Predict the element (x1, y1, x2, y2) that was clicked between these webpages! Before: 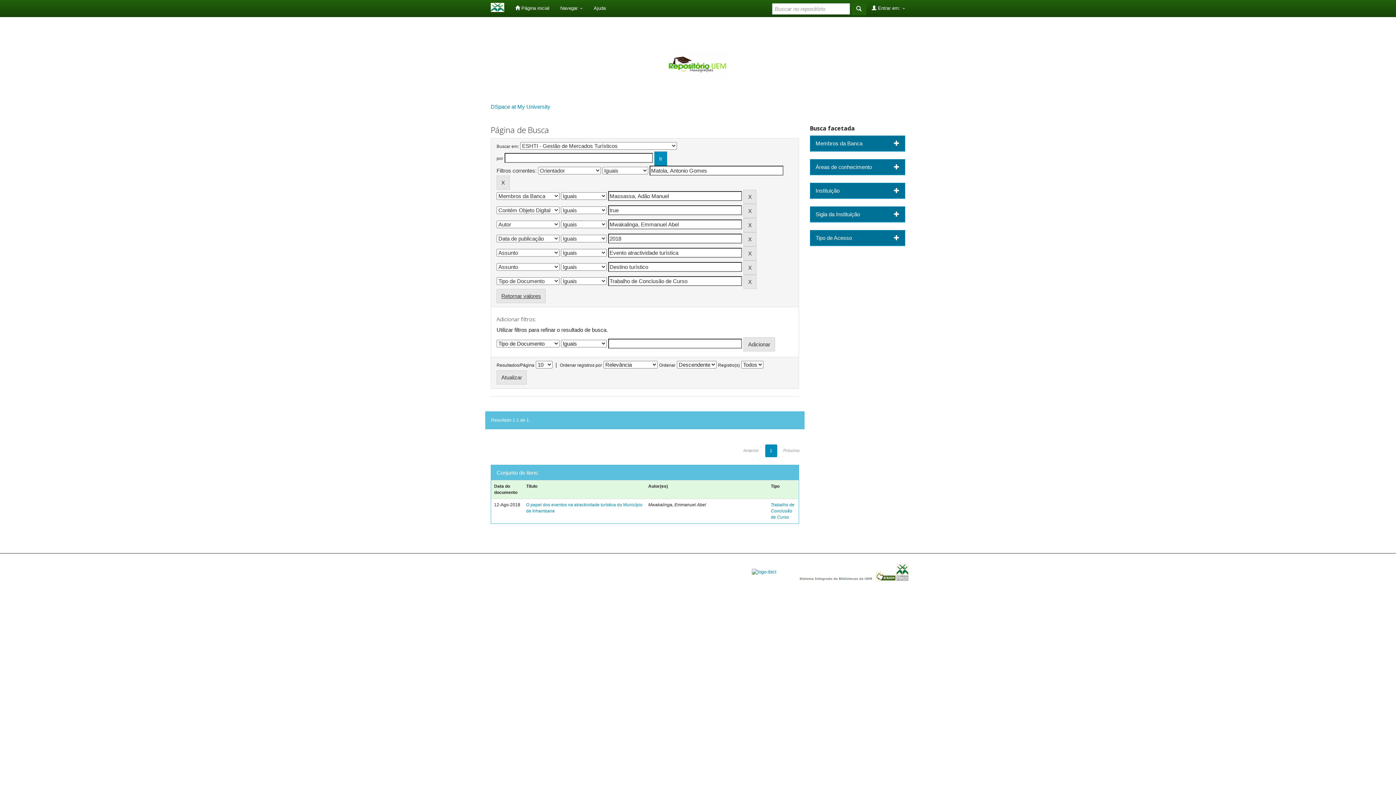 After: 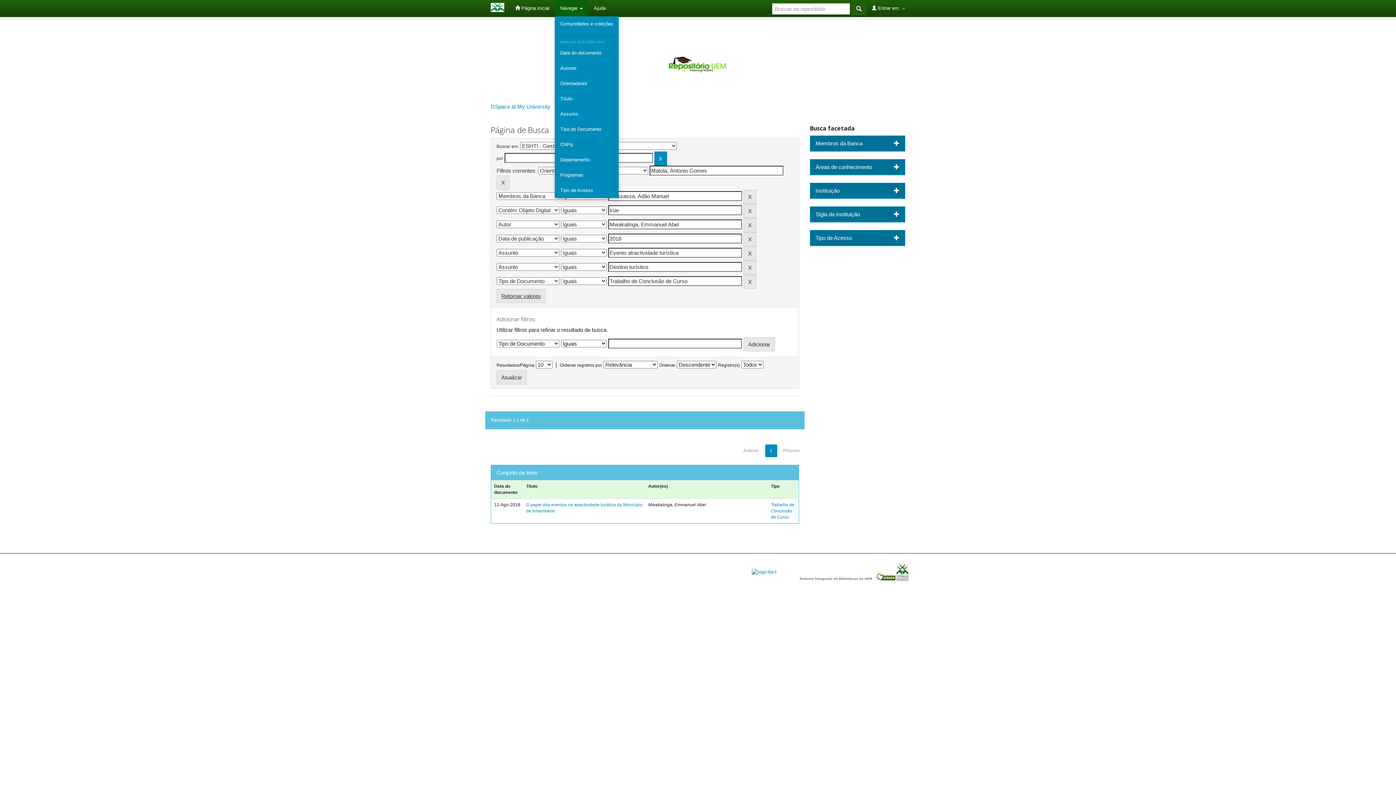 Action: label: Navegar  bbox: (554, 0, 588, 16)